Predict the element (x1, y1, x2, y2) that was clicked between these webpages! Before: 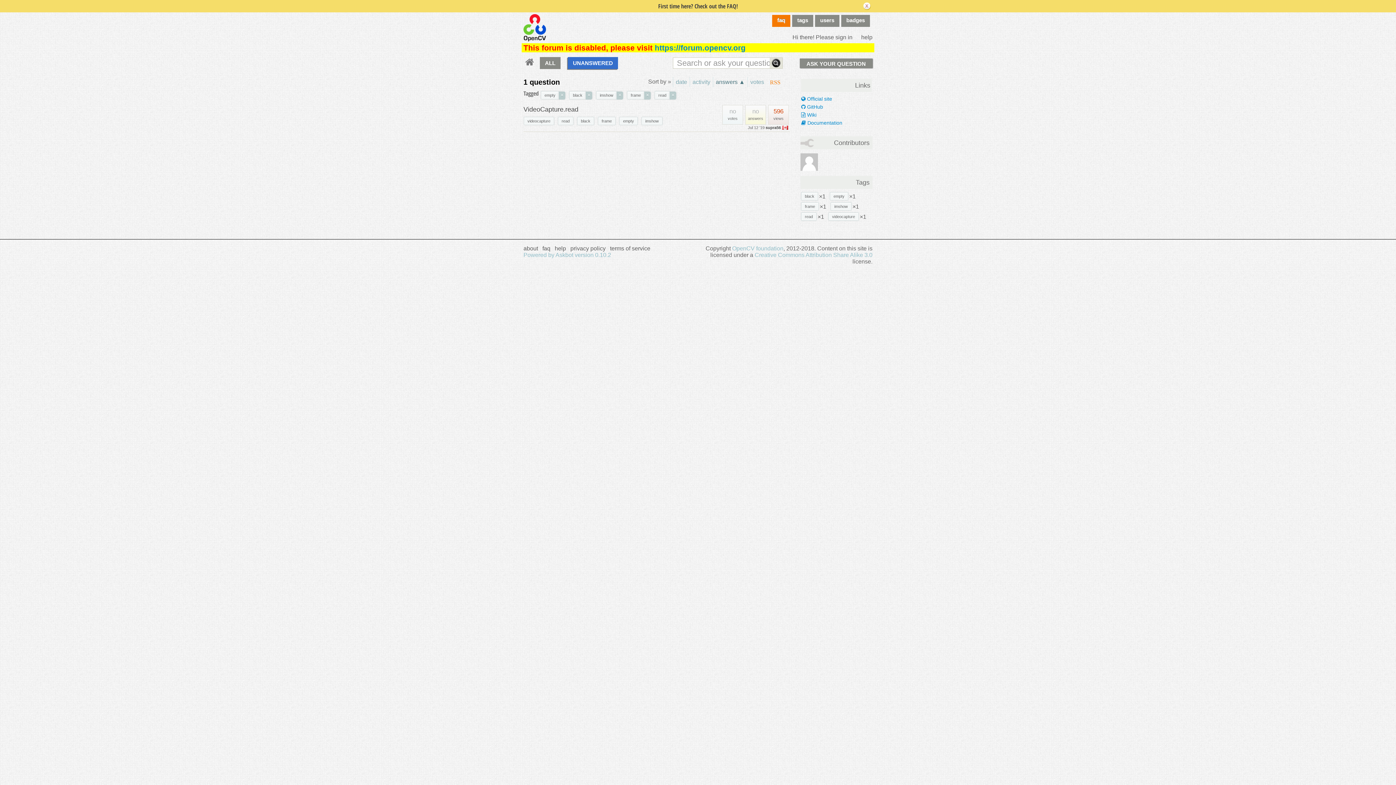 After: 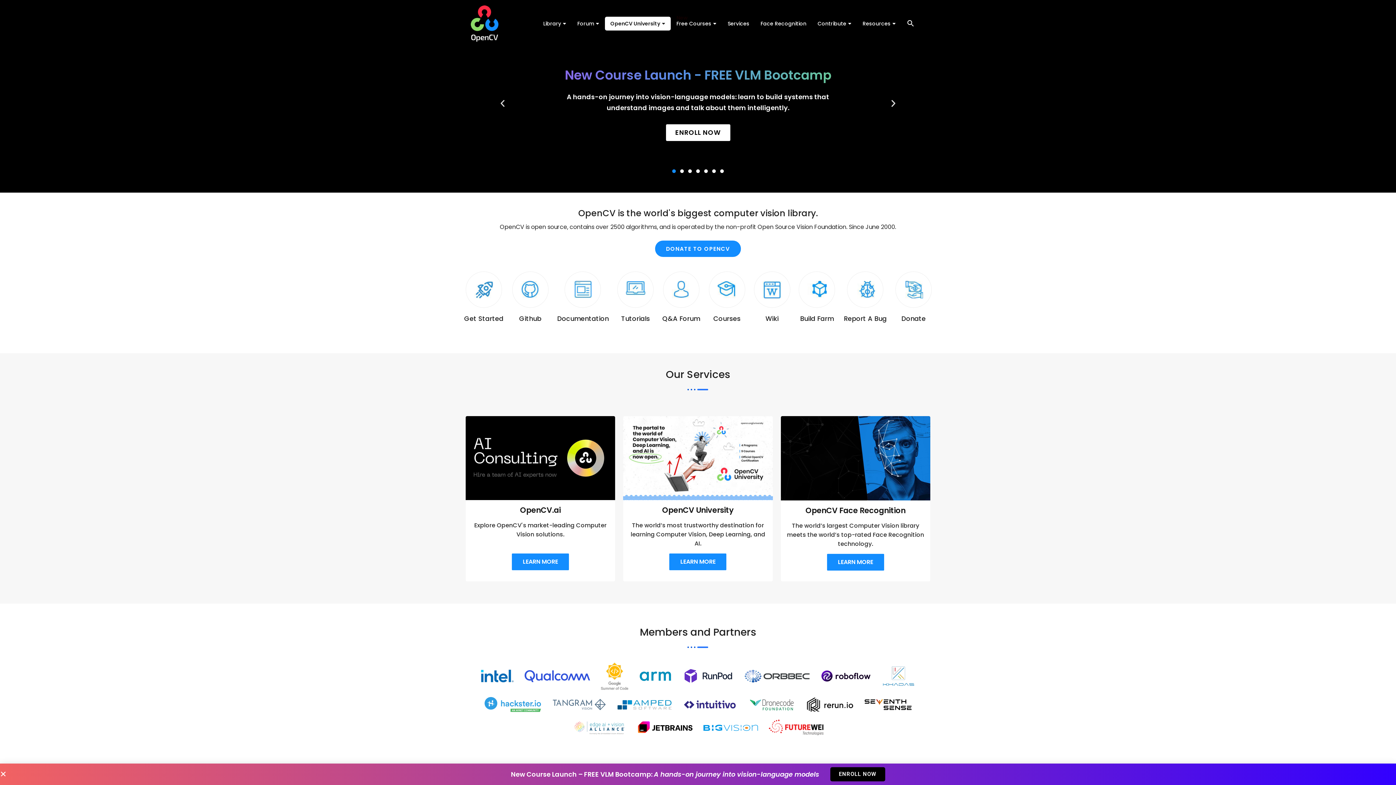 Action: bbox: (732, 245, 783, 251) label: OpenCV foundation